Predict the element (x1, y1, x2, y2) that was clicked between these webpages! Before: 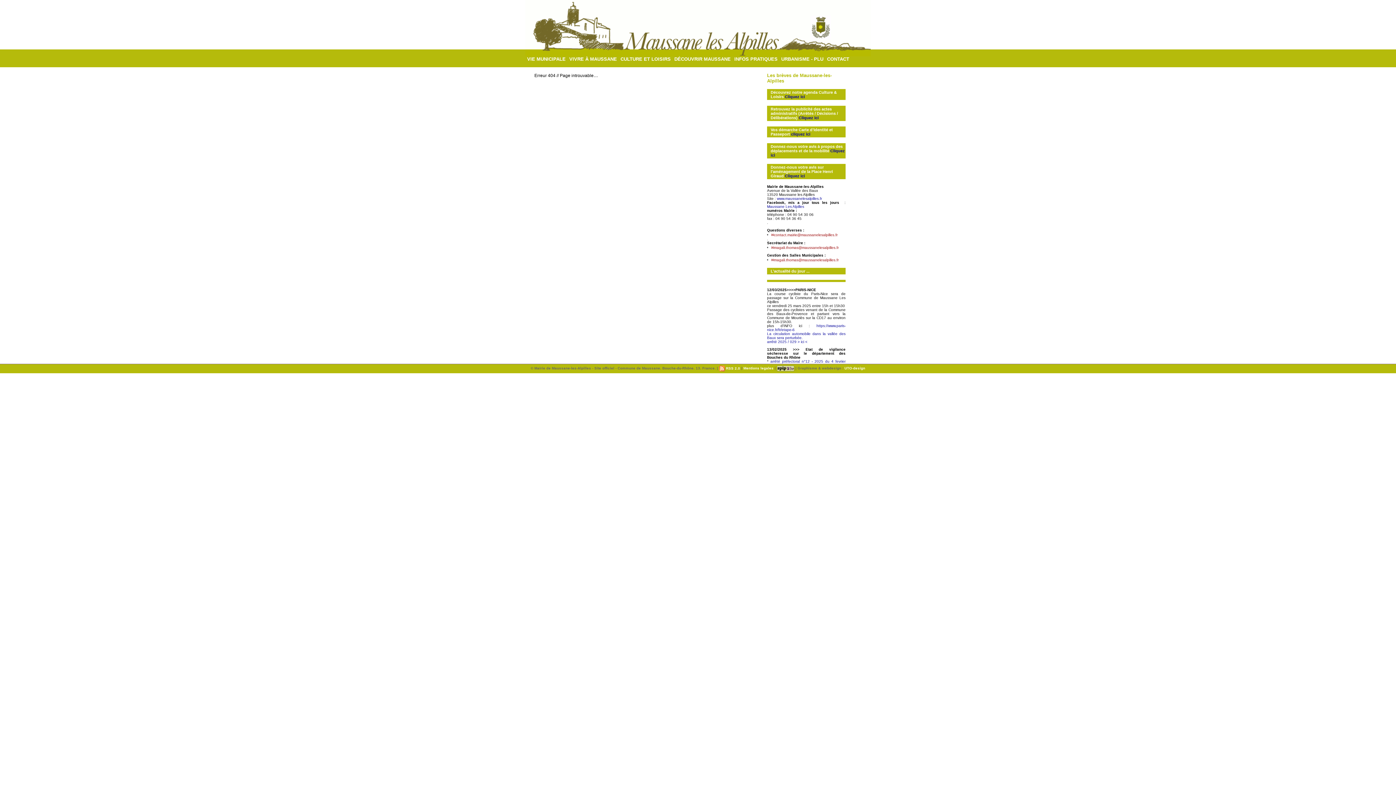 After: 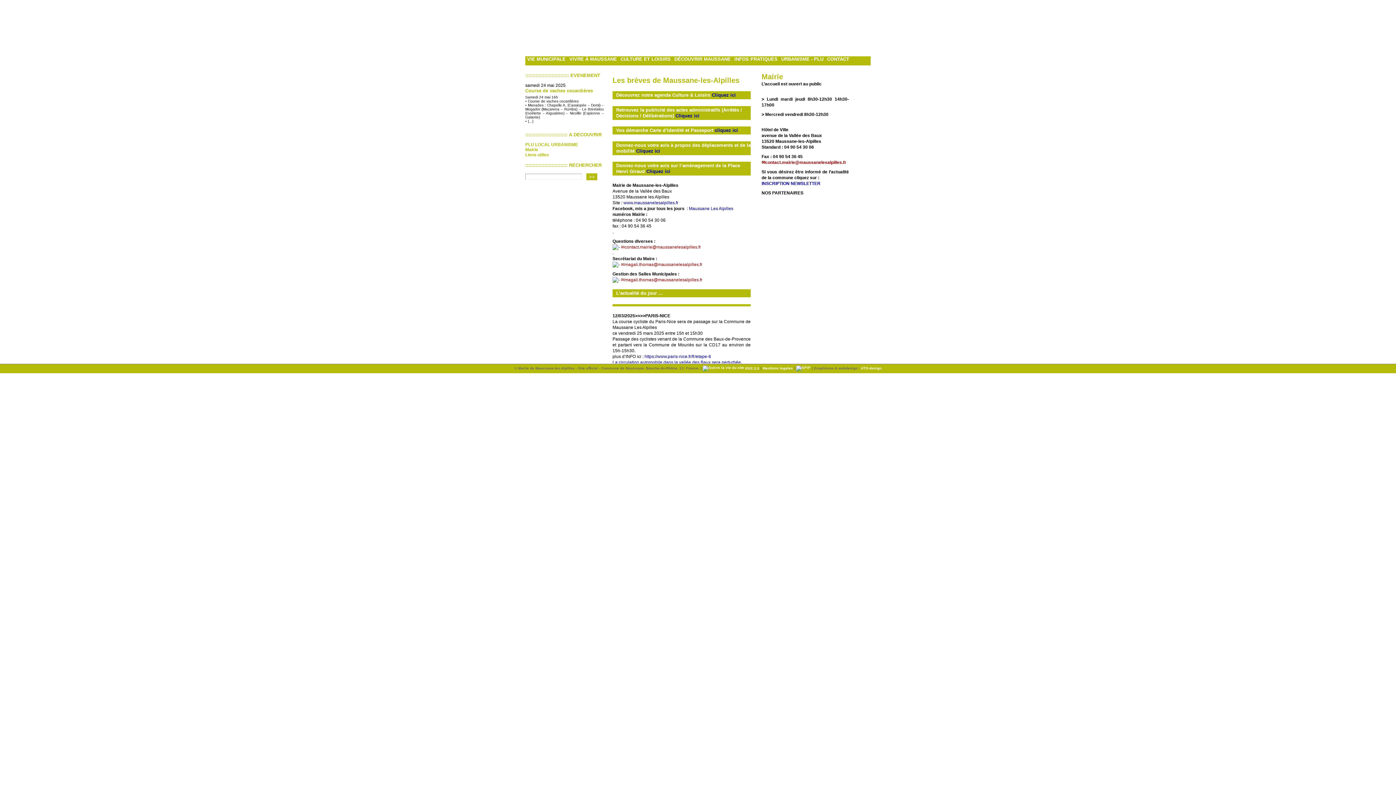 Action: bbox: (777, 196, 822, 200) label: www.maussanelesalpilles.fr